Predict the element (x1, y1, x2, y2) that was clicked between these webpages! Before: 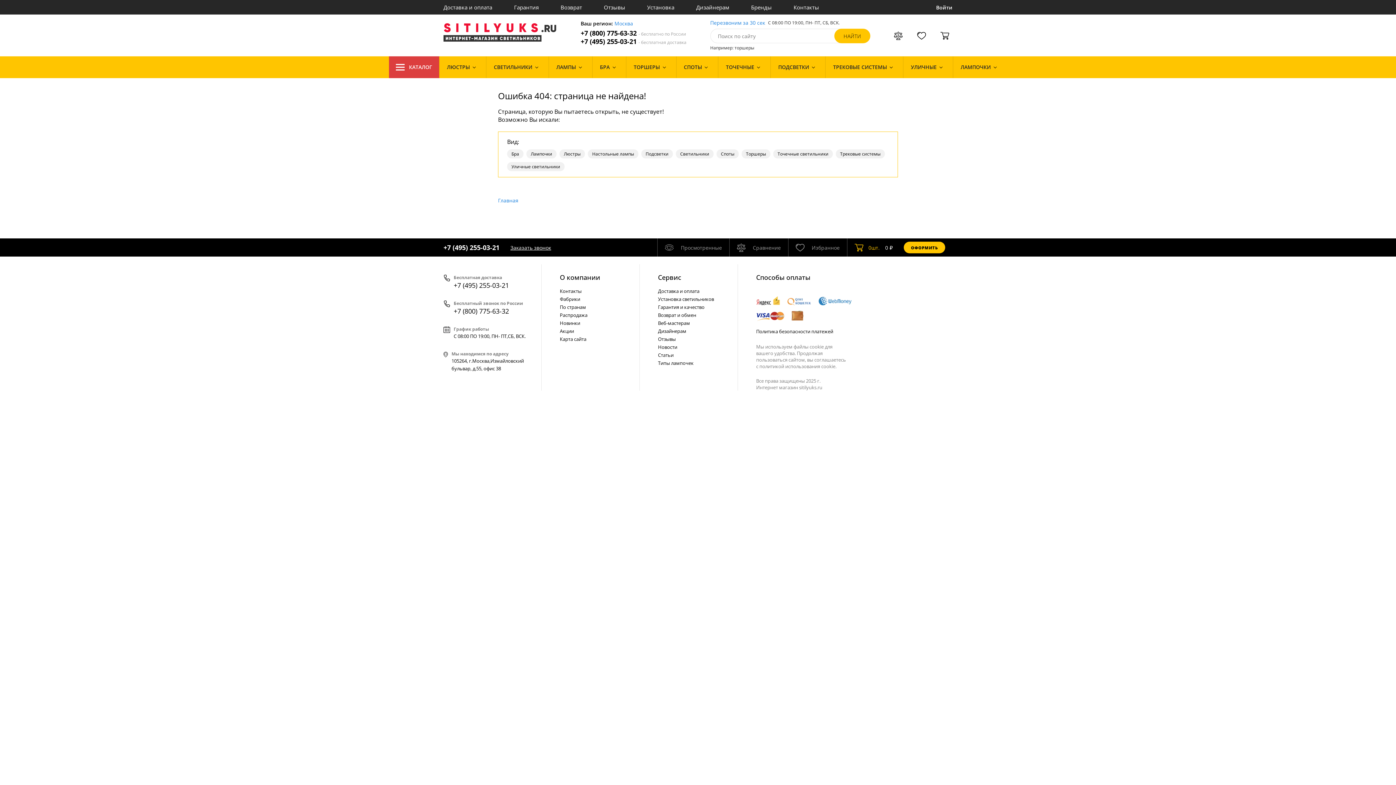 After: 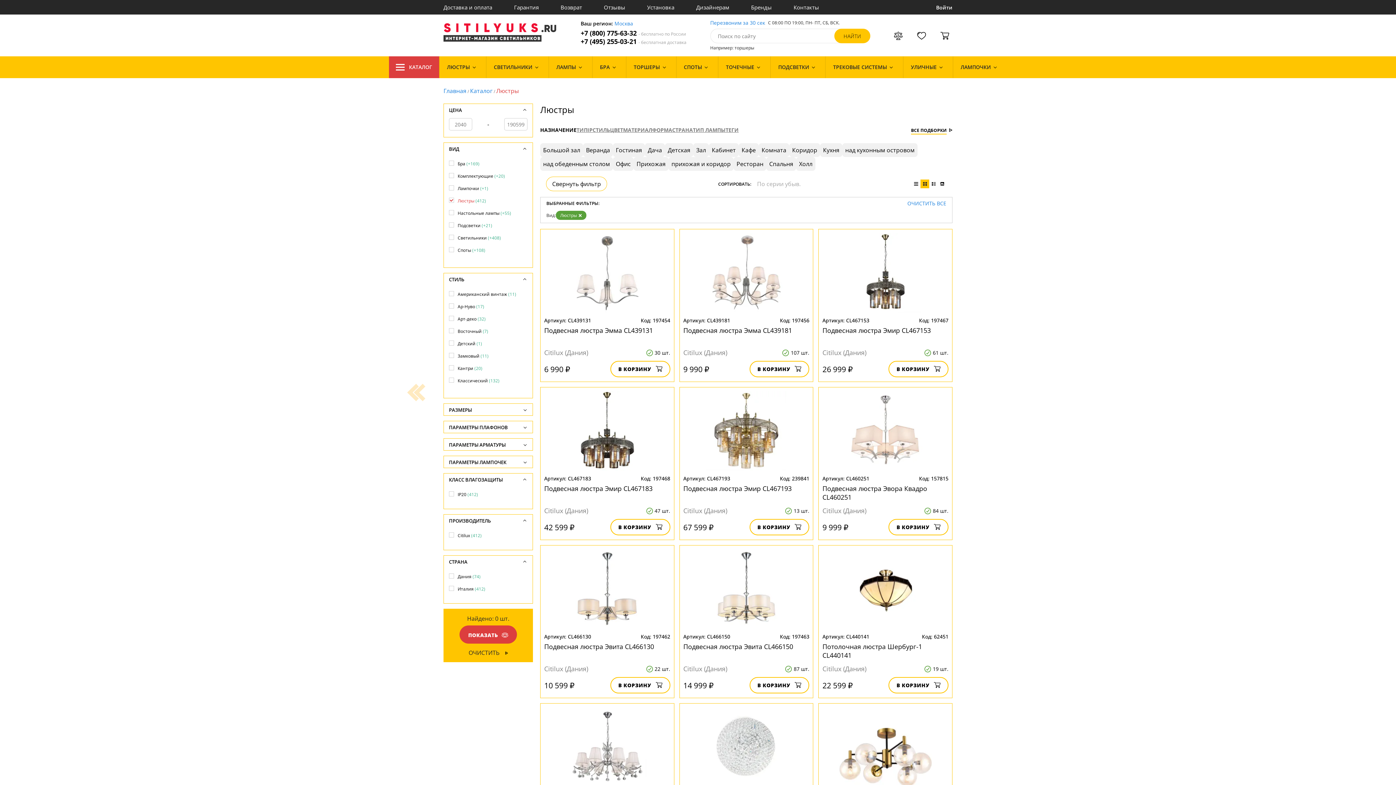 Action: bbox: (559, 149, 585, 158) label: Люстры